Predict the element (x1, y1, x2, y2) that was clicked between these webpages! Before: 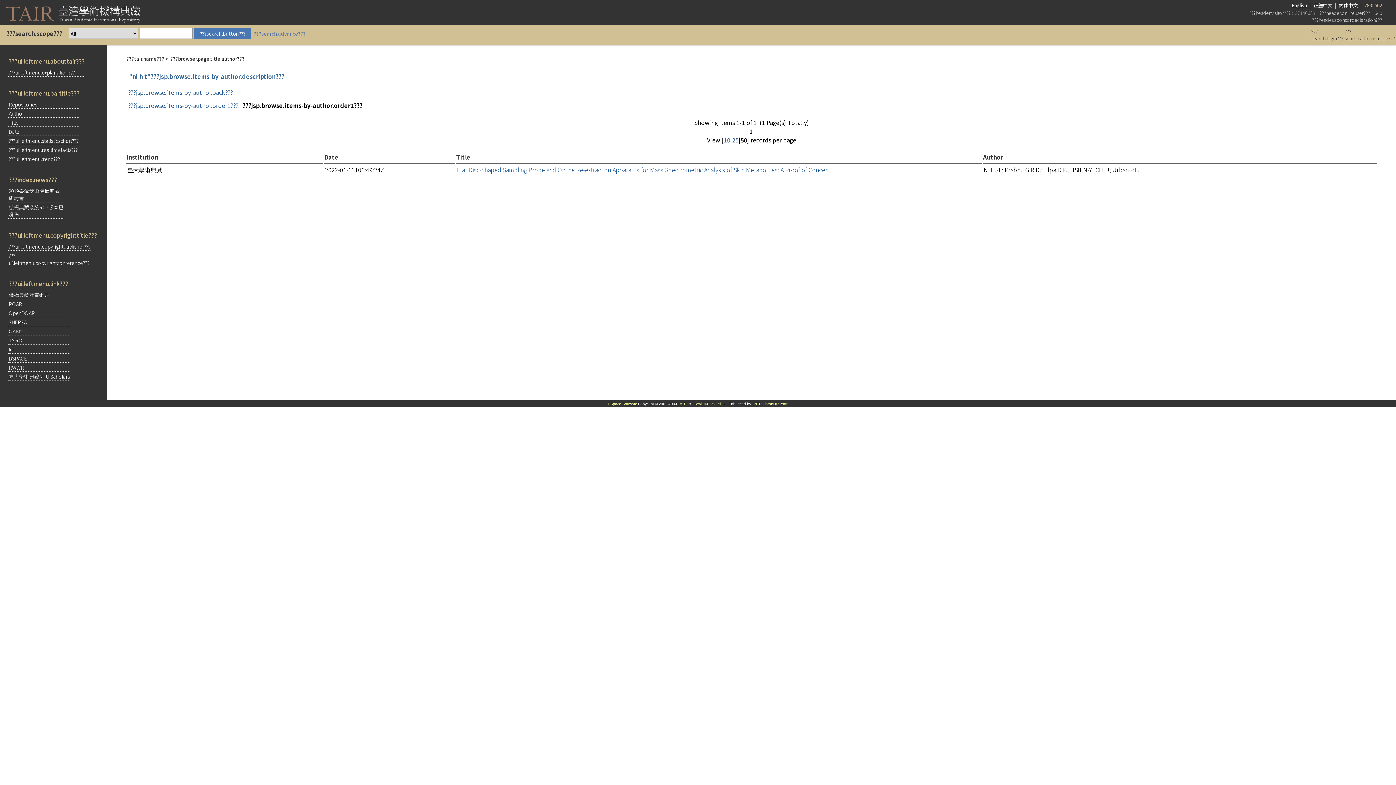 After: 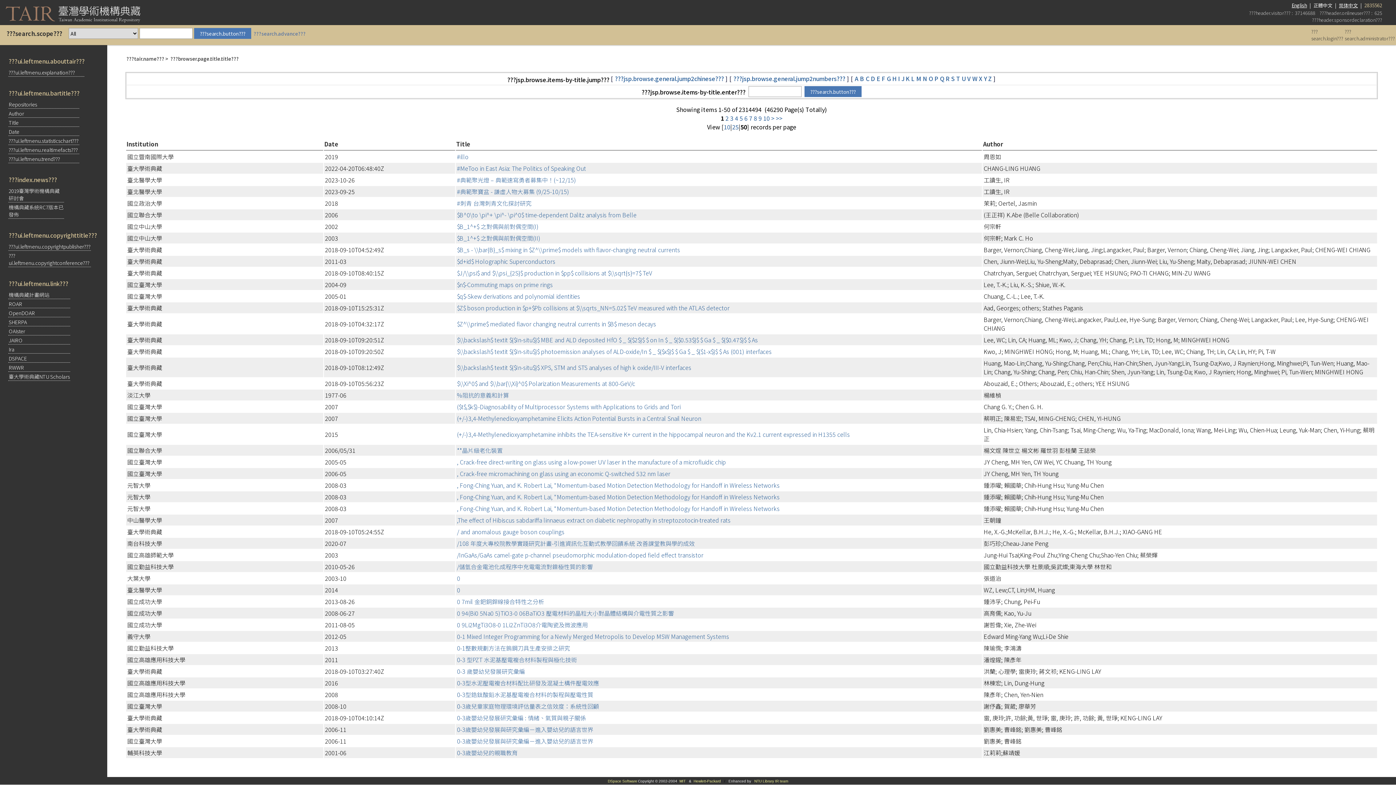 Action: bbox: (8, 118, 18, 126) label: Title